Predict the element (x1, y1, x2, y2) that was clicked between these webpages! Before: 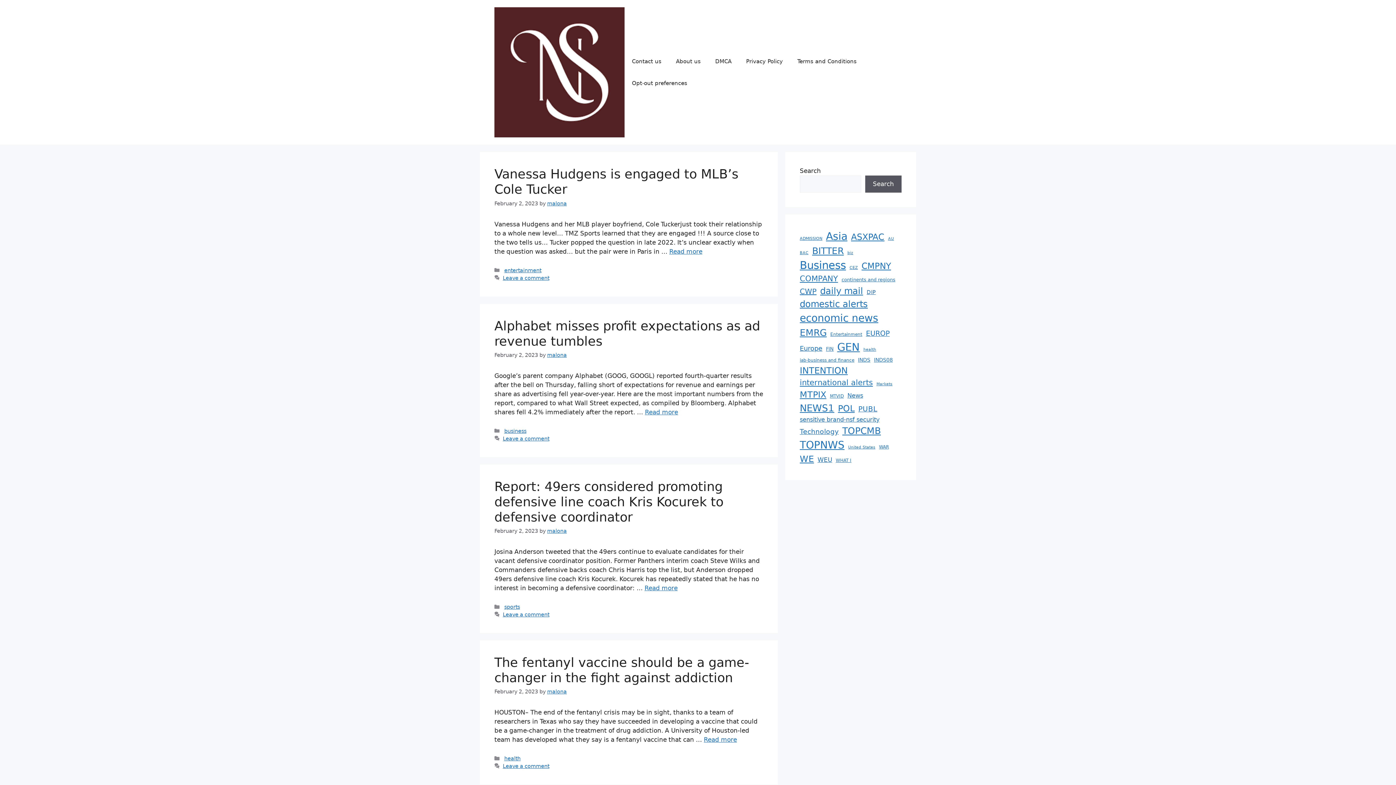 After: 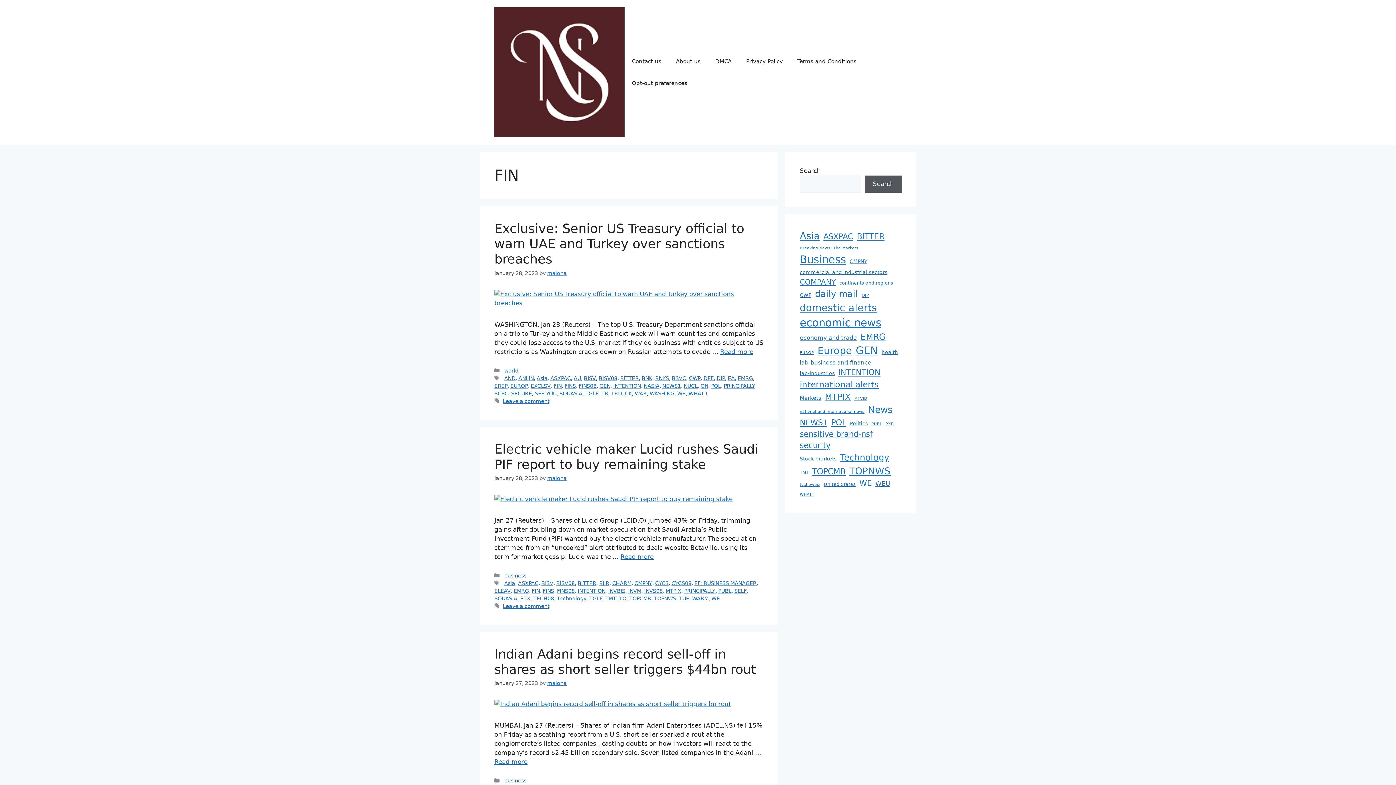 Action: bbox: (826, 345, 833, 352) label: FIN (28 items)